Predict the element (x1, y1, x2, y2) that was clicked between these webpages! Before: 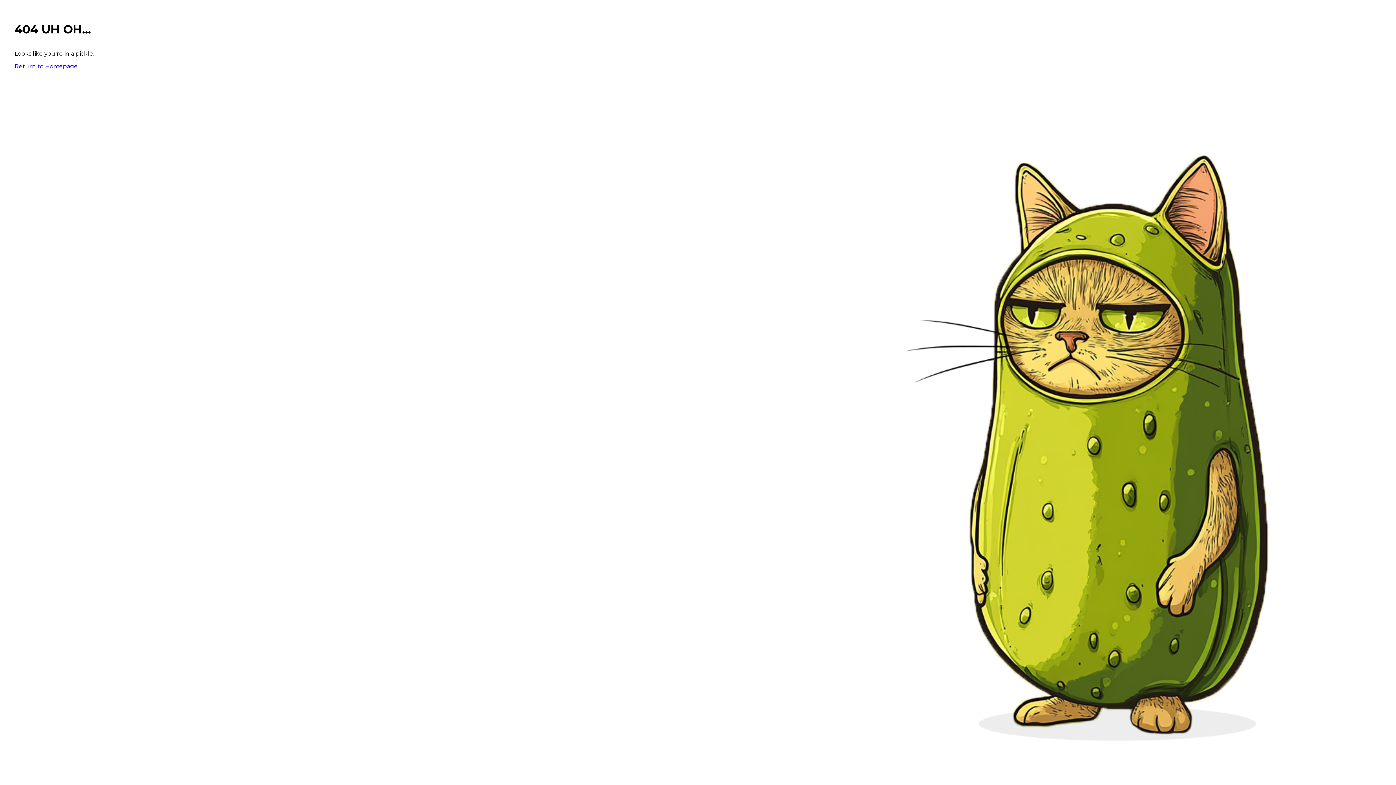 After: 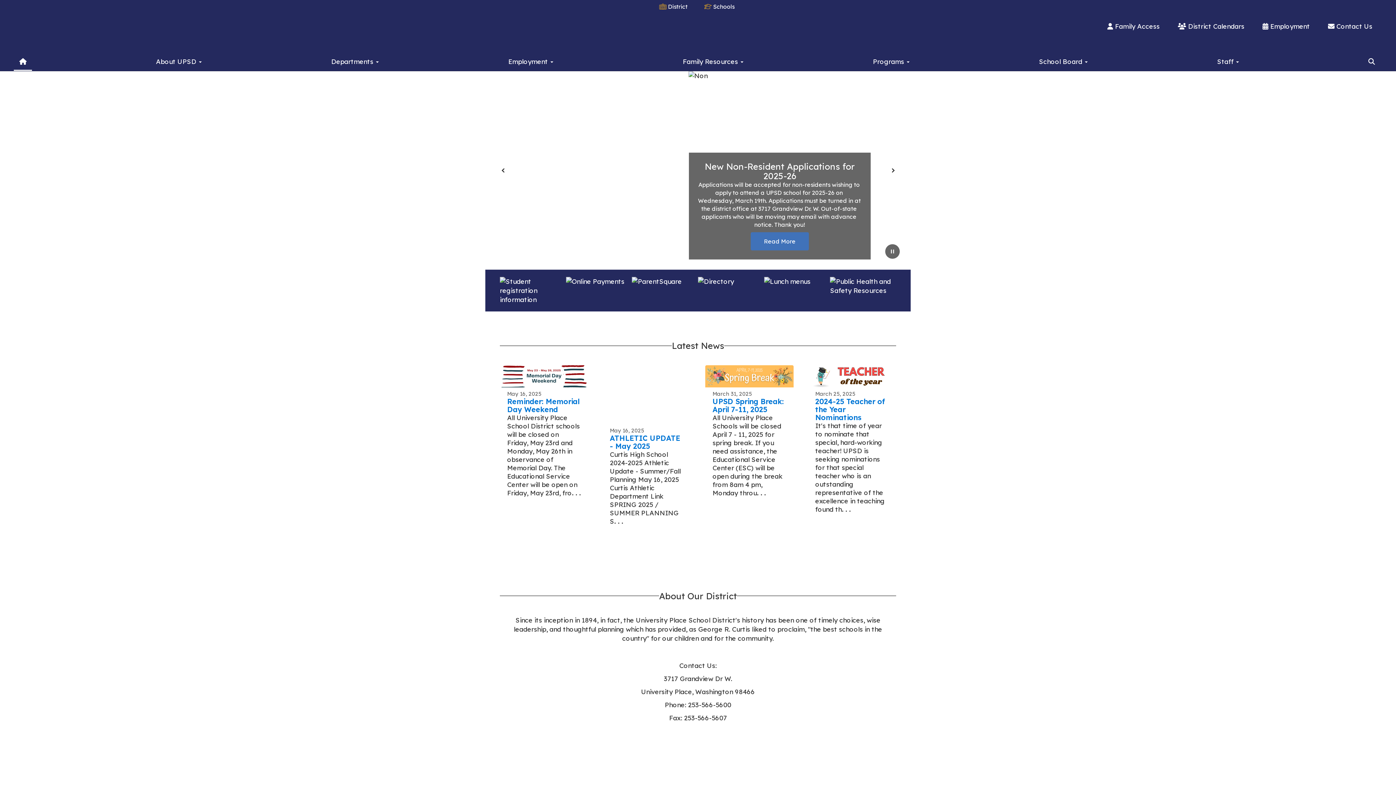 Action: label: Return to Homepage bbox: (14, 62, 77, 69)